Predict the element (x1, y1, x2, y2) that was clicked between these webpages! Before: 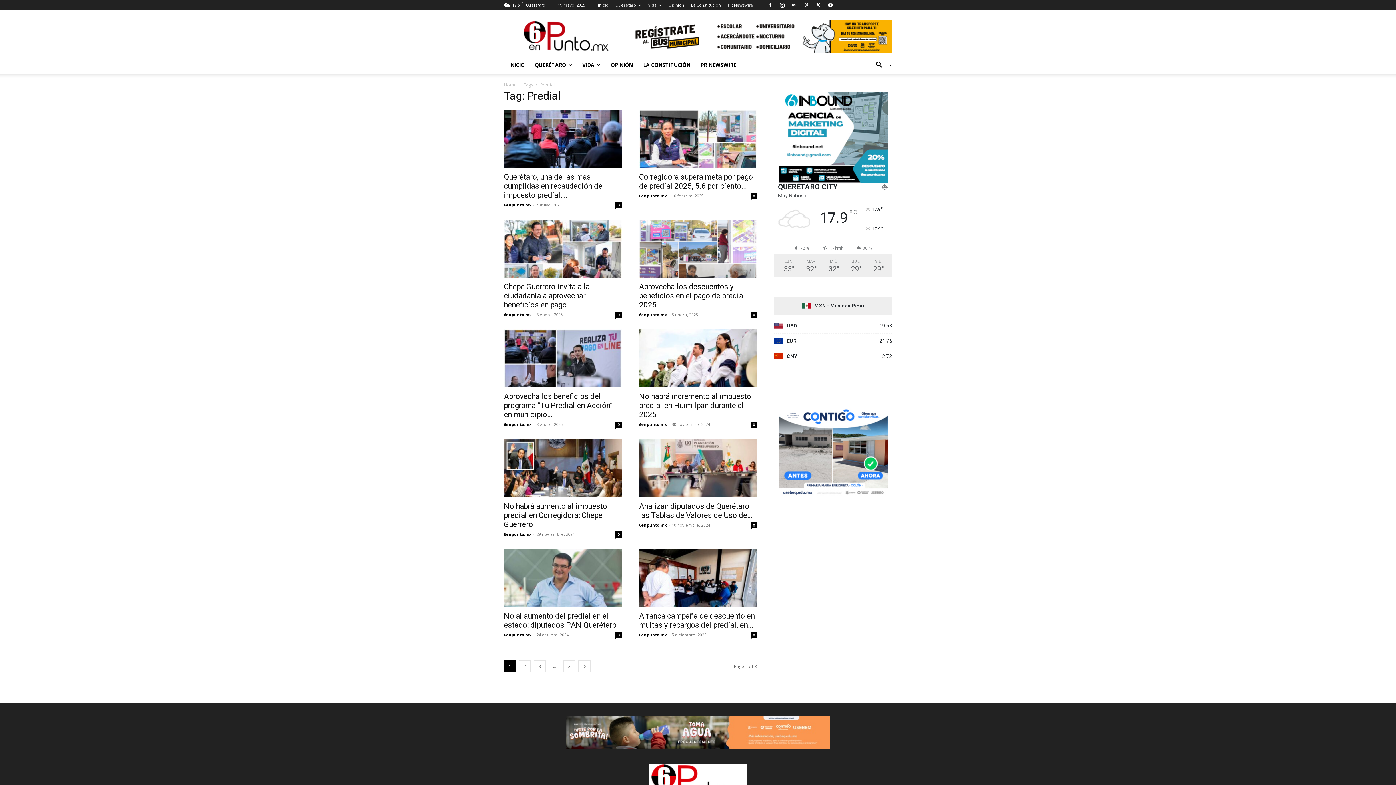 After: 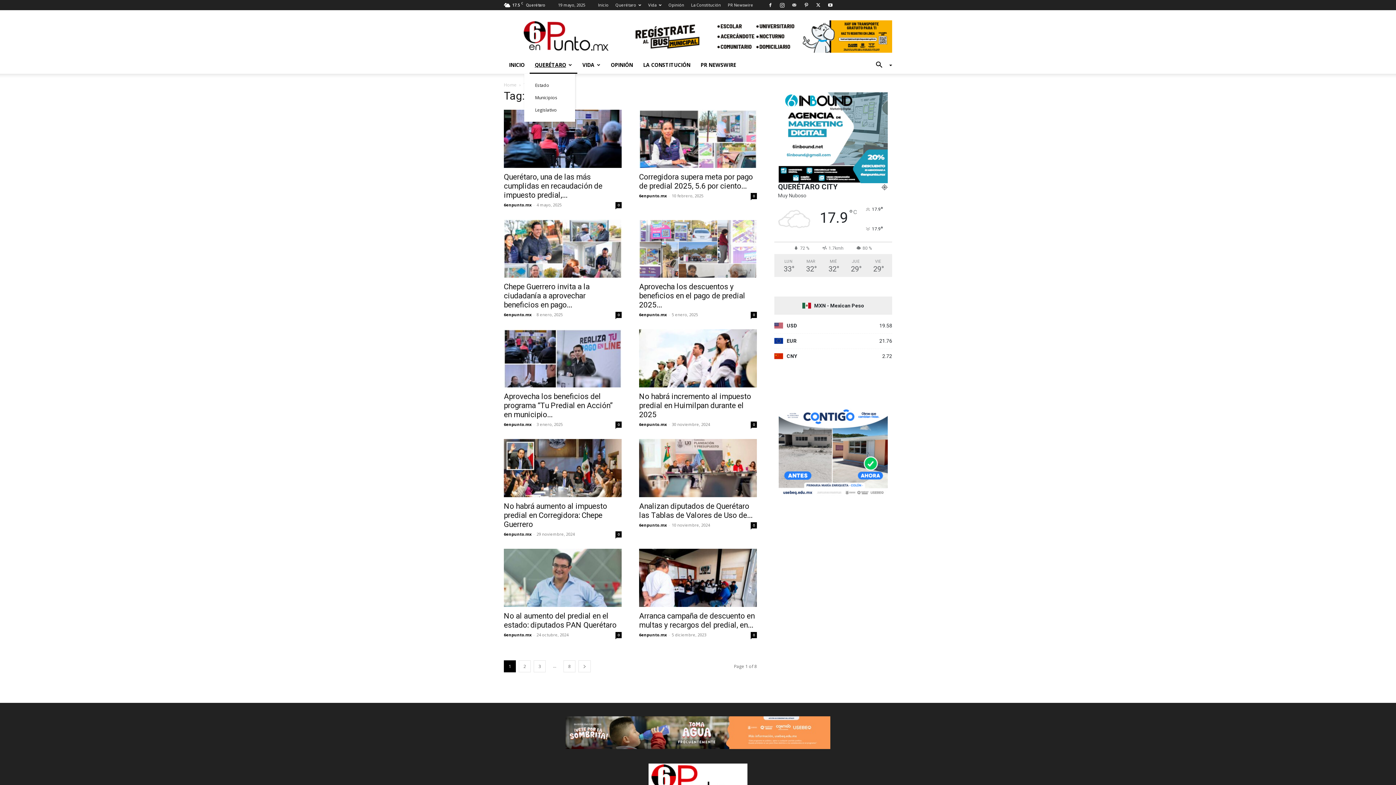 Action: bbox: (529, 56, 577, 73) label: QUERÉTARO